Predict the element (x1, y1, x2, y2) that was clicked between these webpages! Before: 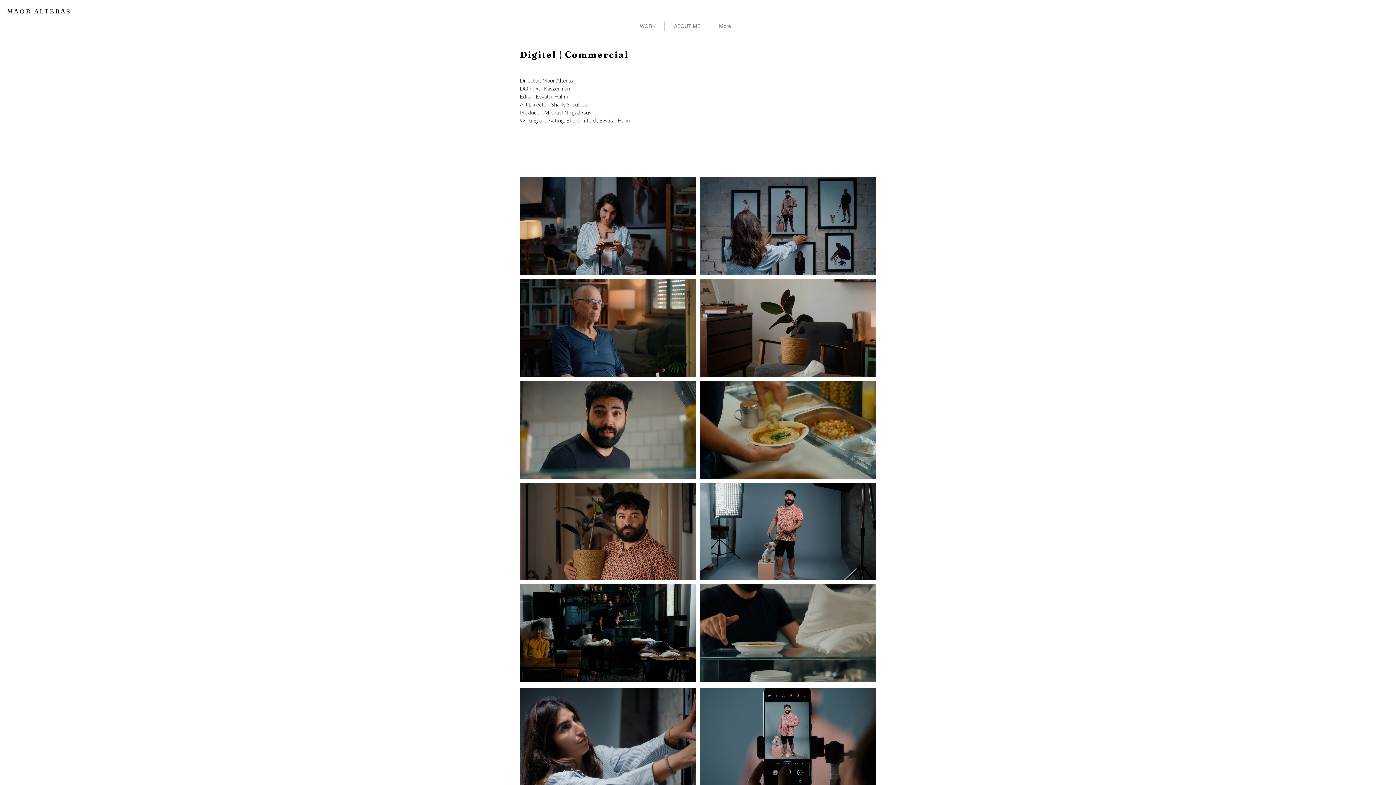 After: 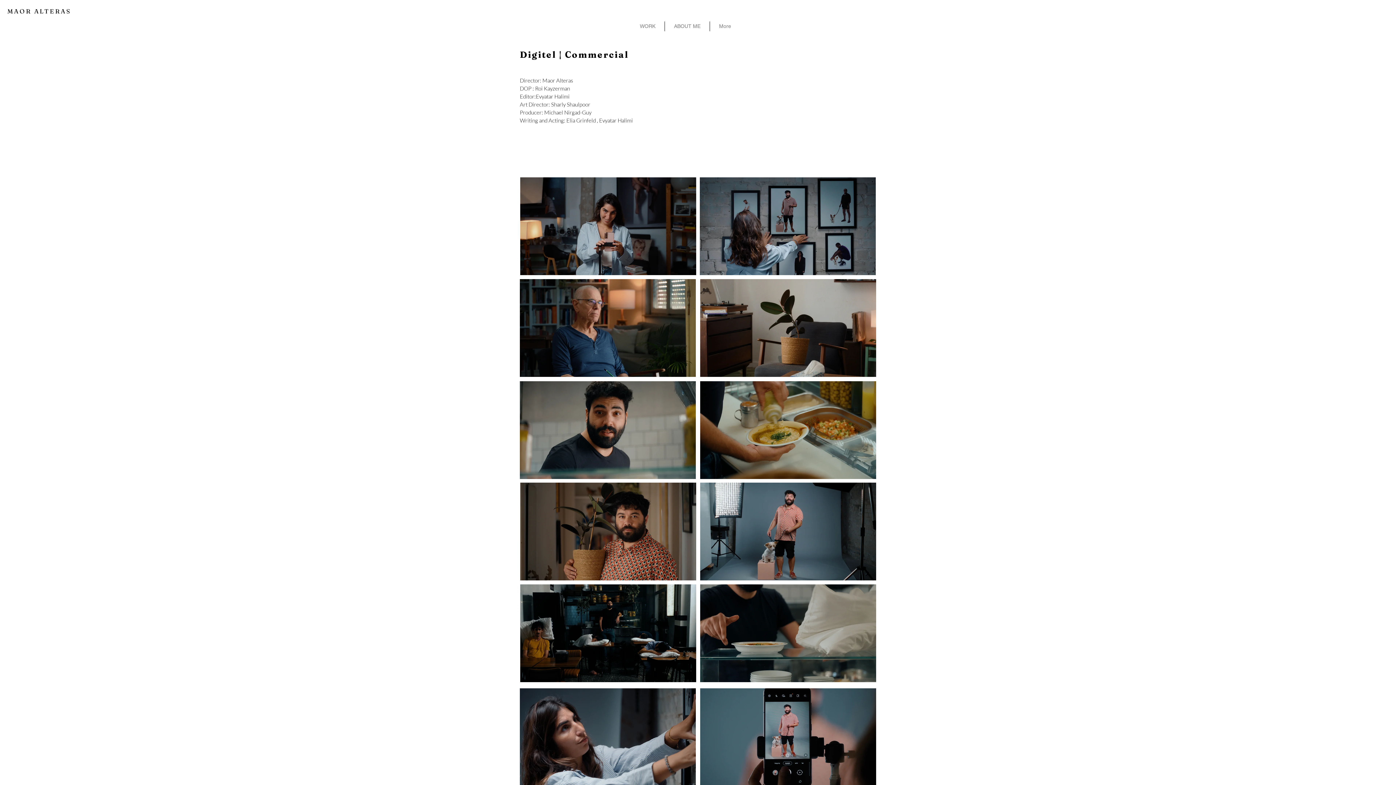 Action: bbox: (520, 49, 556, 60) label: Digitel